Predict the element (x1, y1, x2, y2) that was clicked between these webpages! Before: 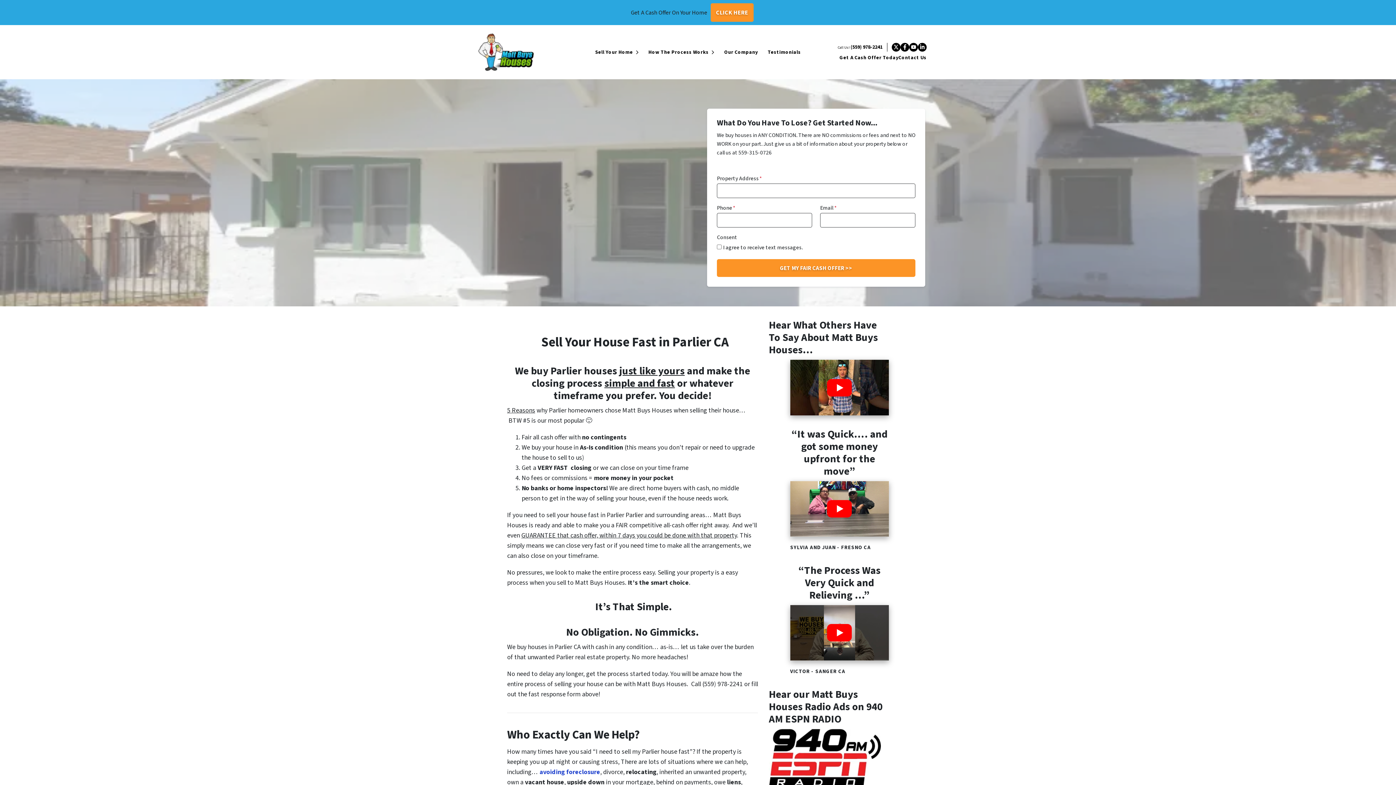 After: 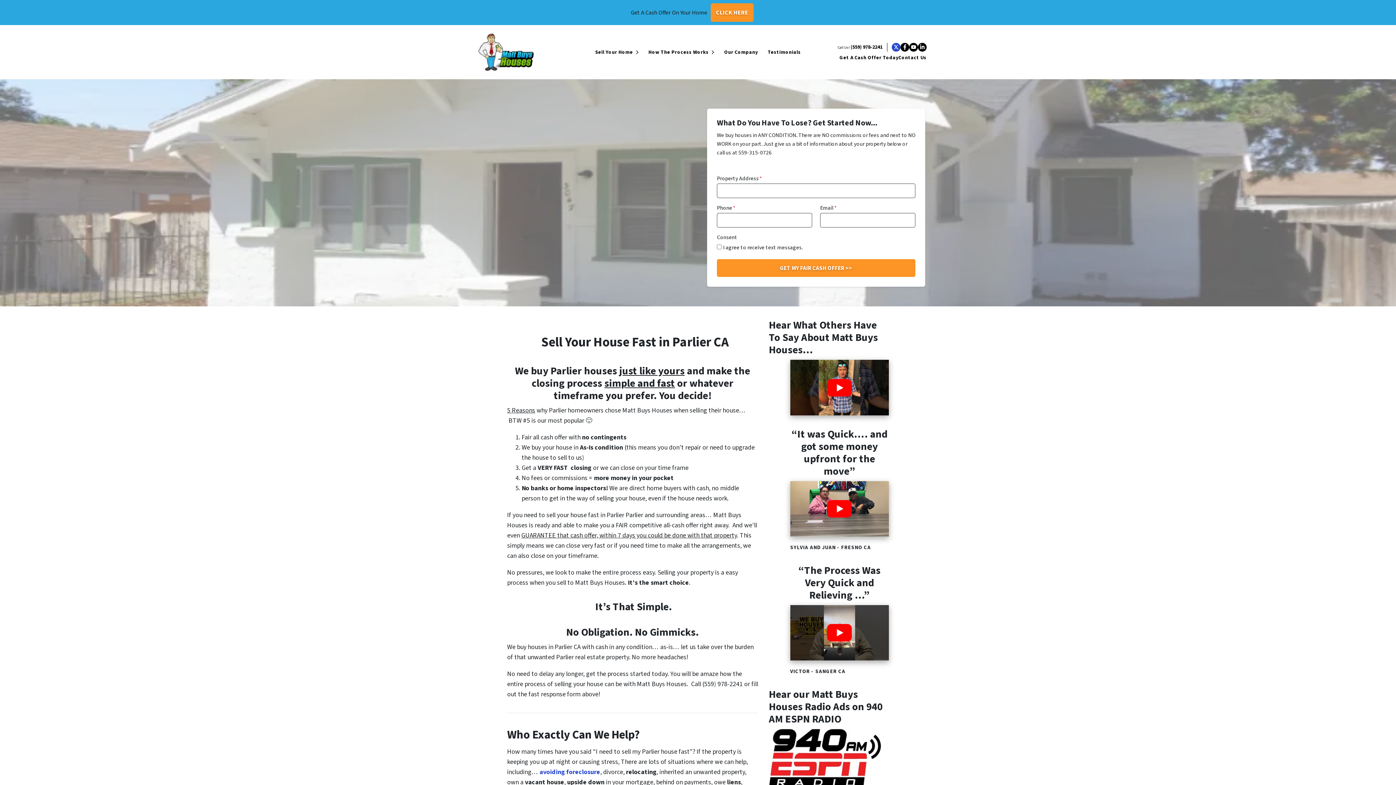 Action: label: Twitter bbox: (891, 42, 900, 51)